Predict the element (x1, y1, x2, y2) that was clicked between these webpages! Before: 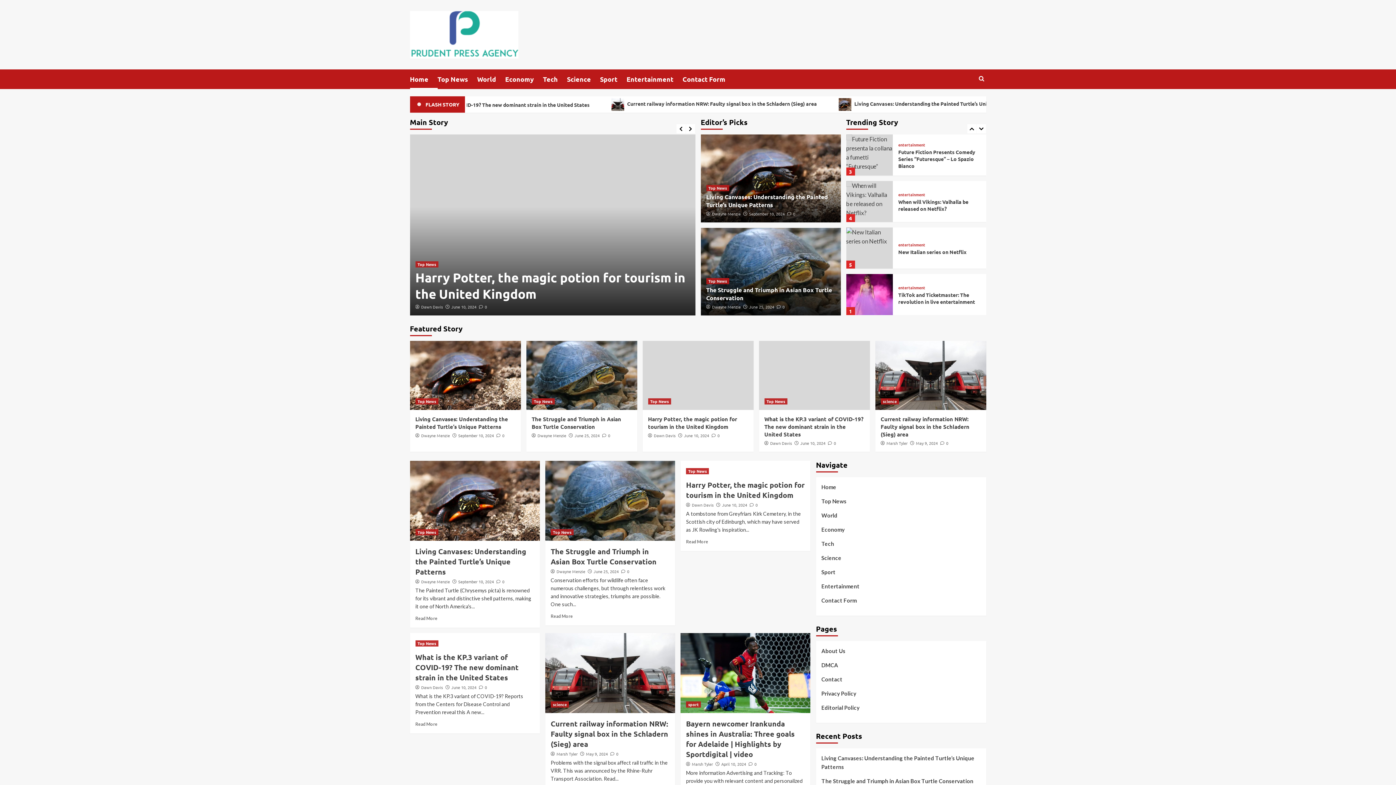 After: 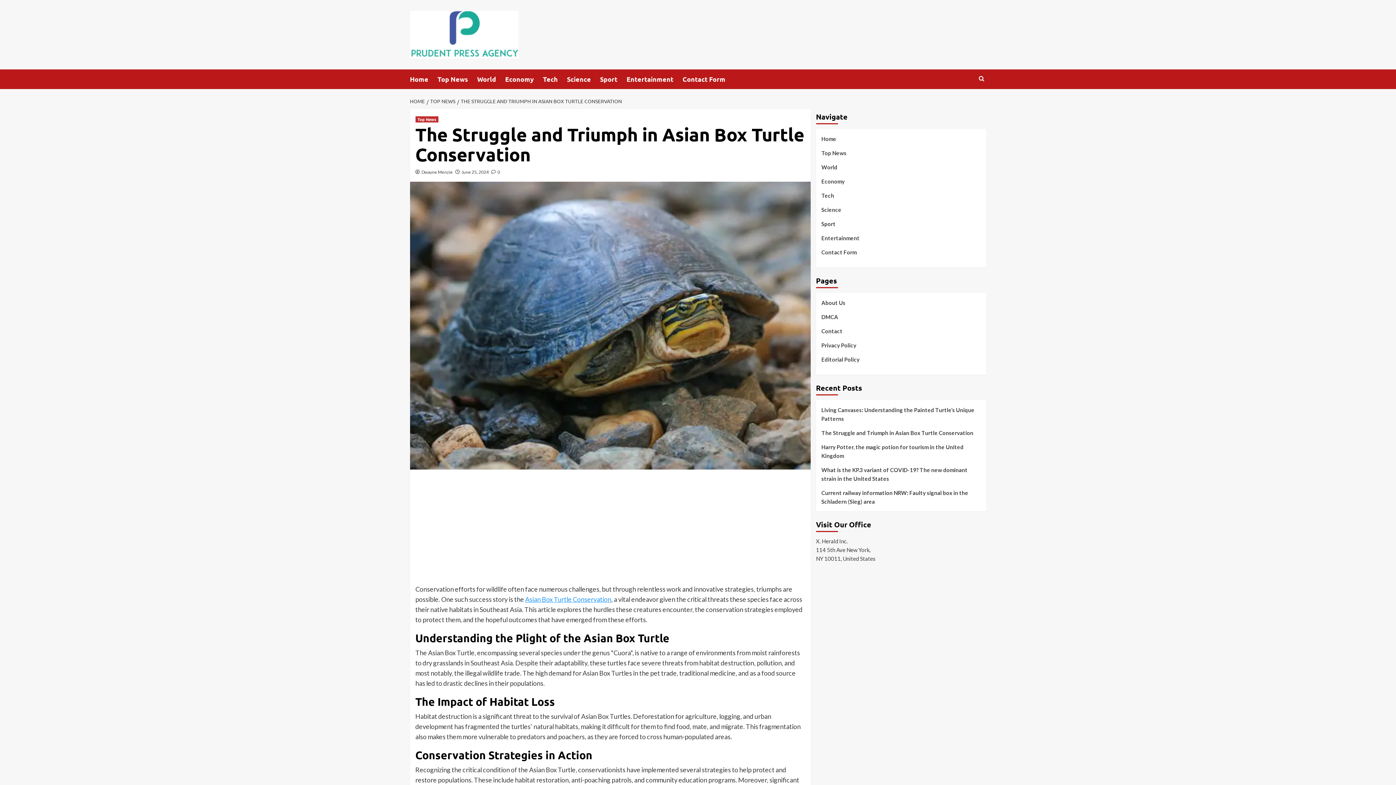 Action: bbox: (602, 432, 610, 438) label:  0